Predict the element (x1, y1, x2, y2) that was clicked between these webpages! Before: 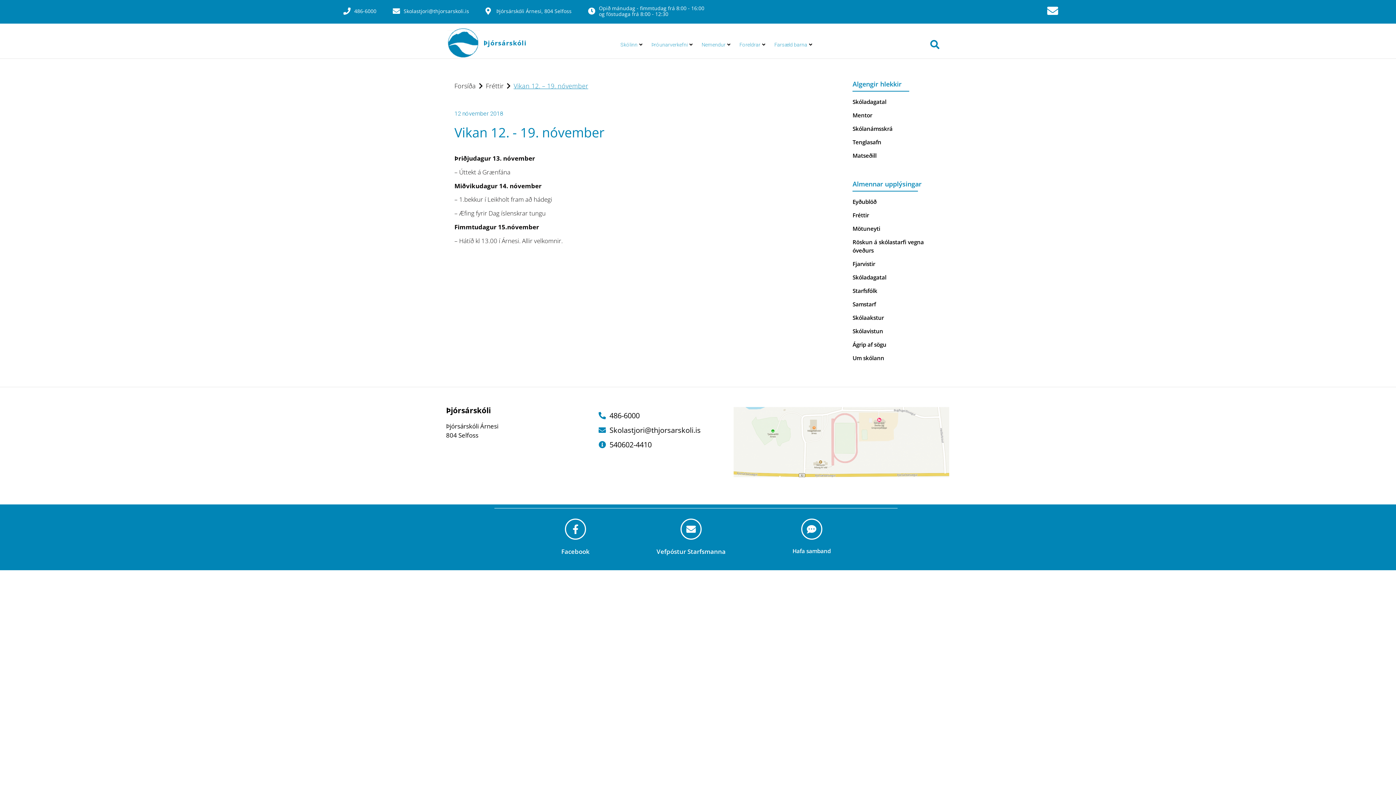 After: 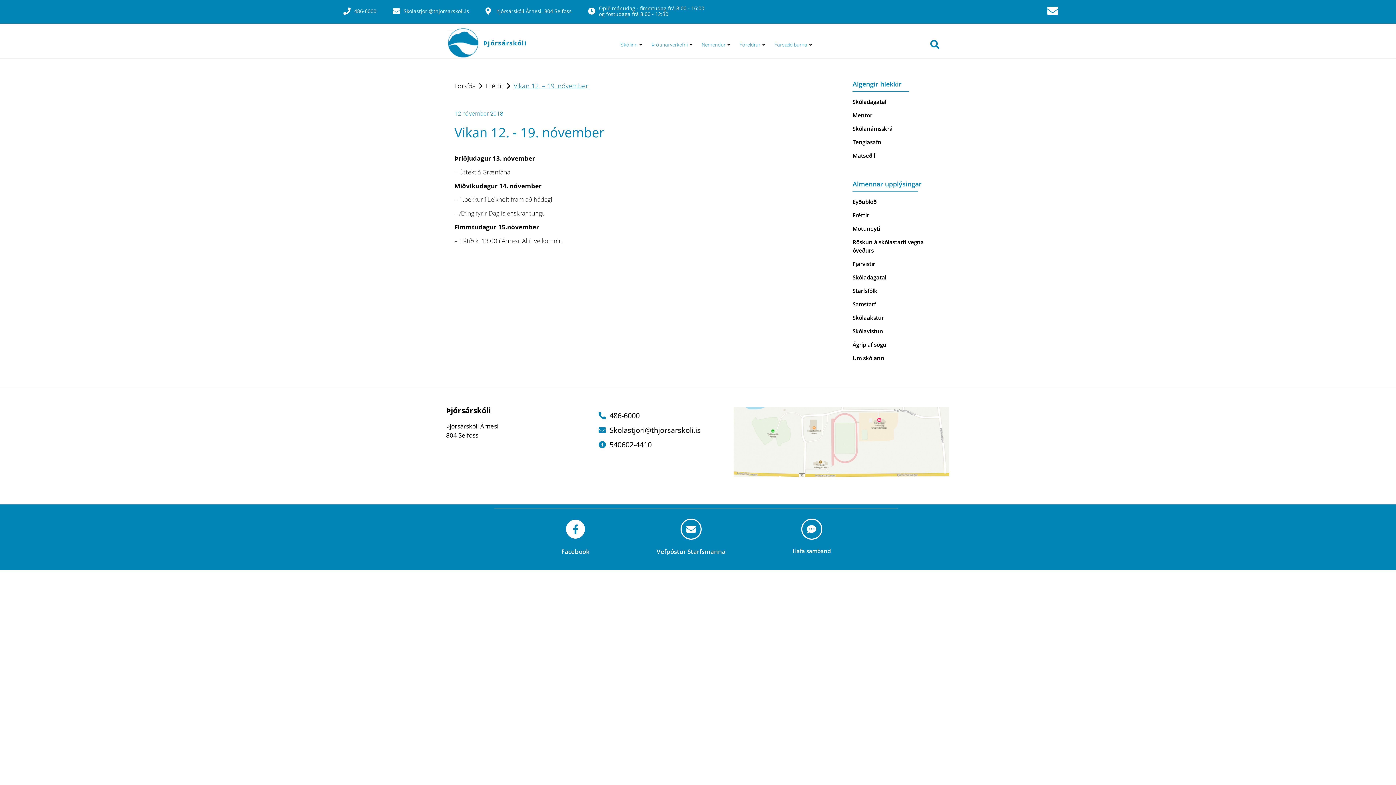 Action: bbox: (565, 518, 586, 540) label: Facebook